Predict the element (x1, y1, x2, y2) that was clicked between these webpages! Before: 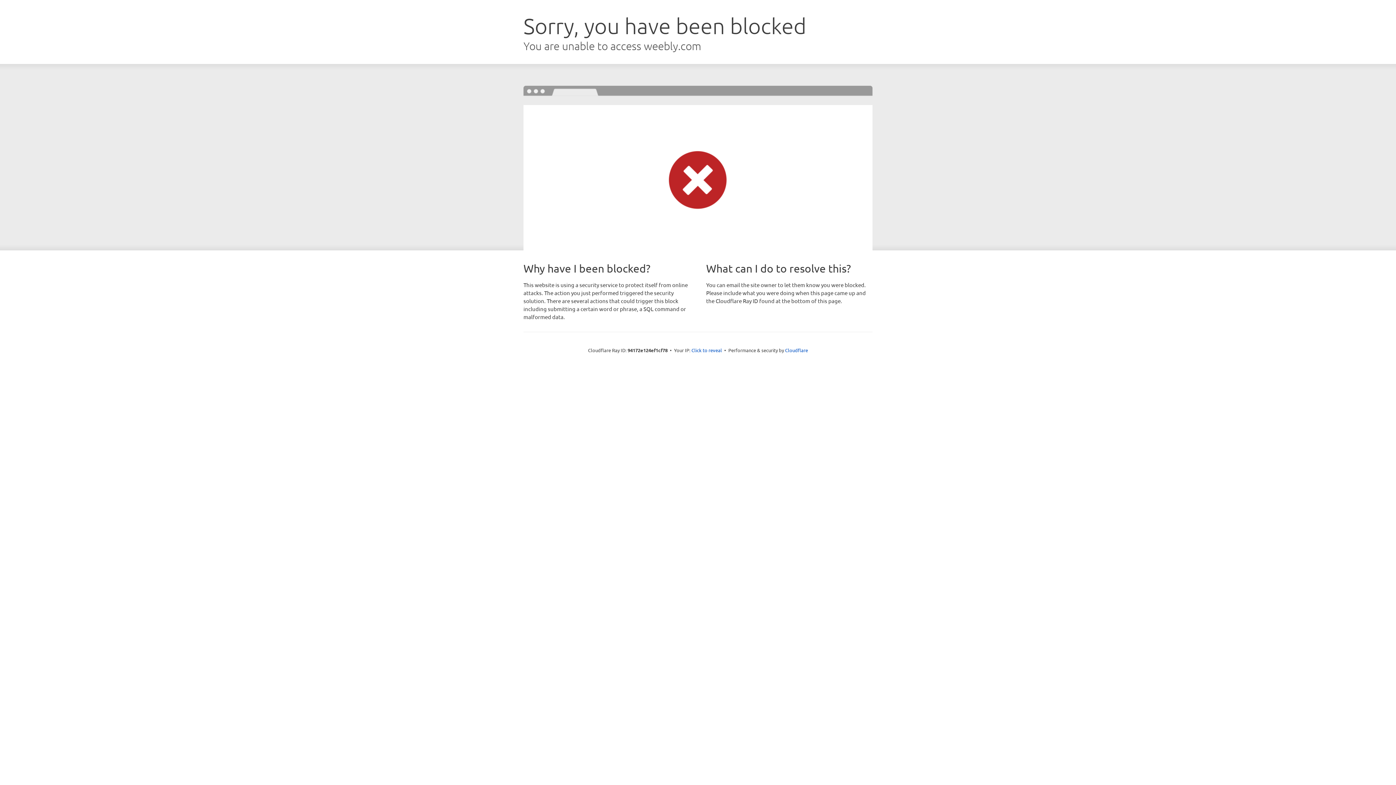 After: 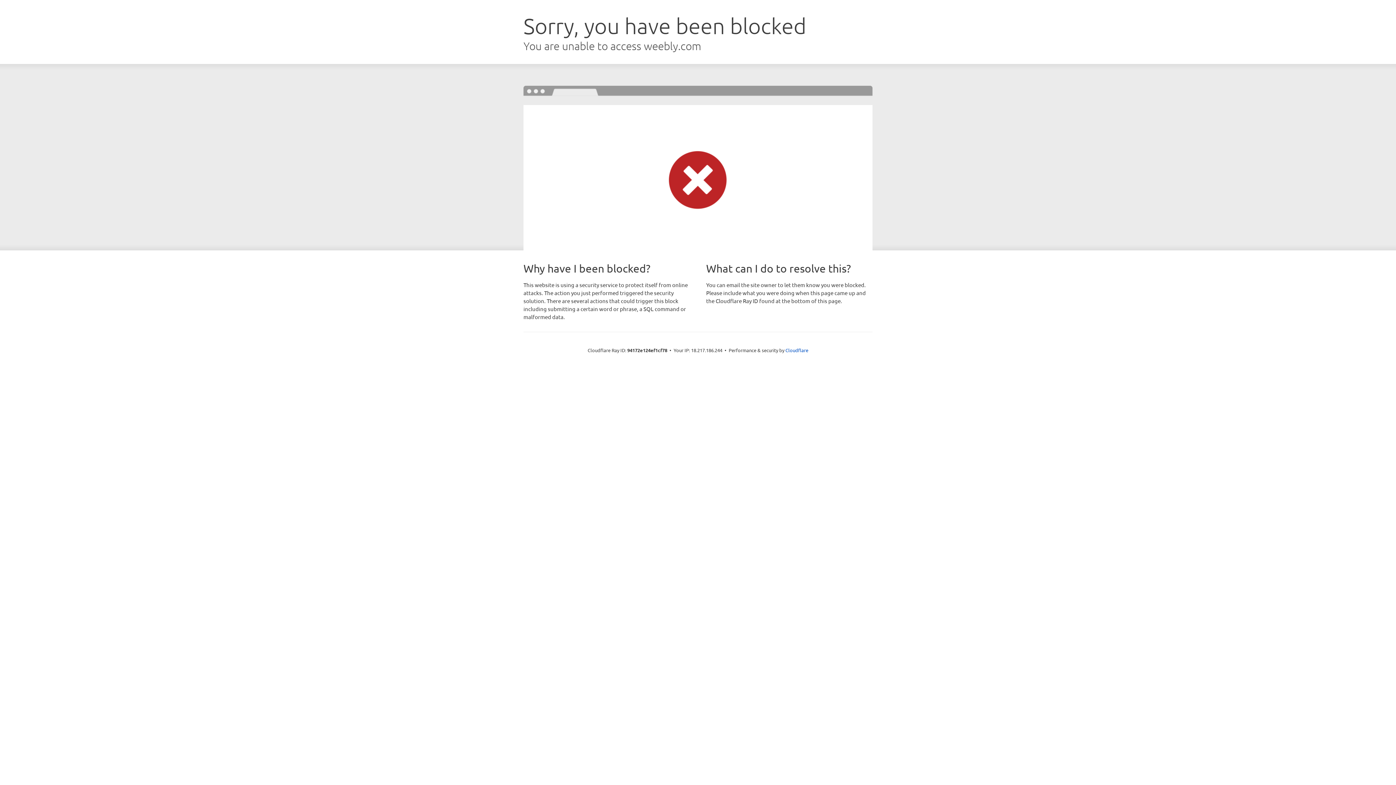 Action: bbox: (691, 346, 722, 353) label: Click to reveal